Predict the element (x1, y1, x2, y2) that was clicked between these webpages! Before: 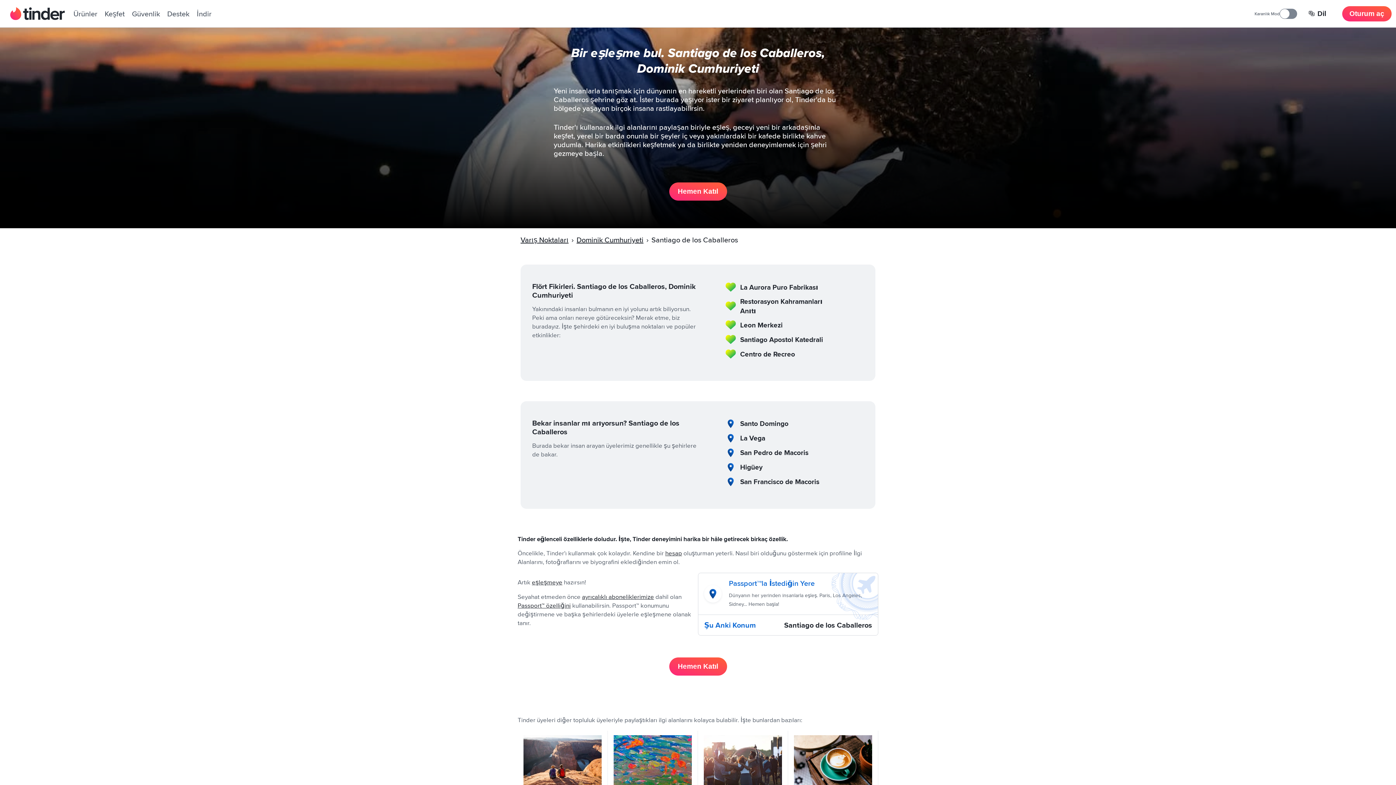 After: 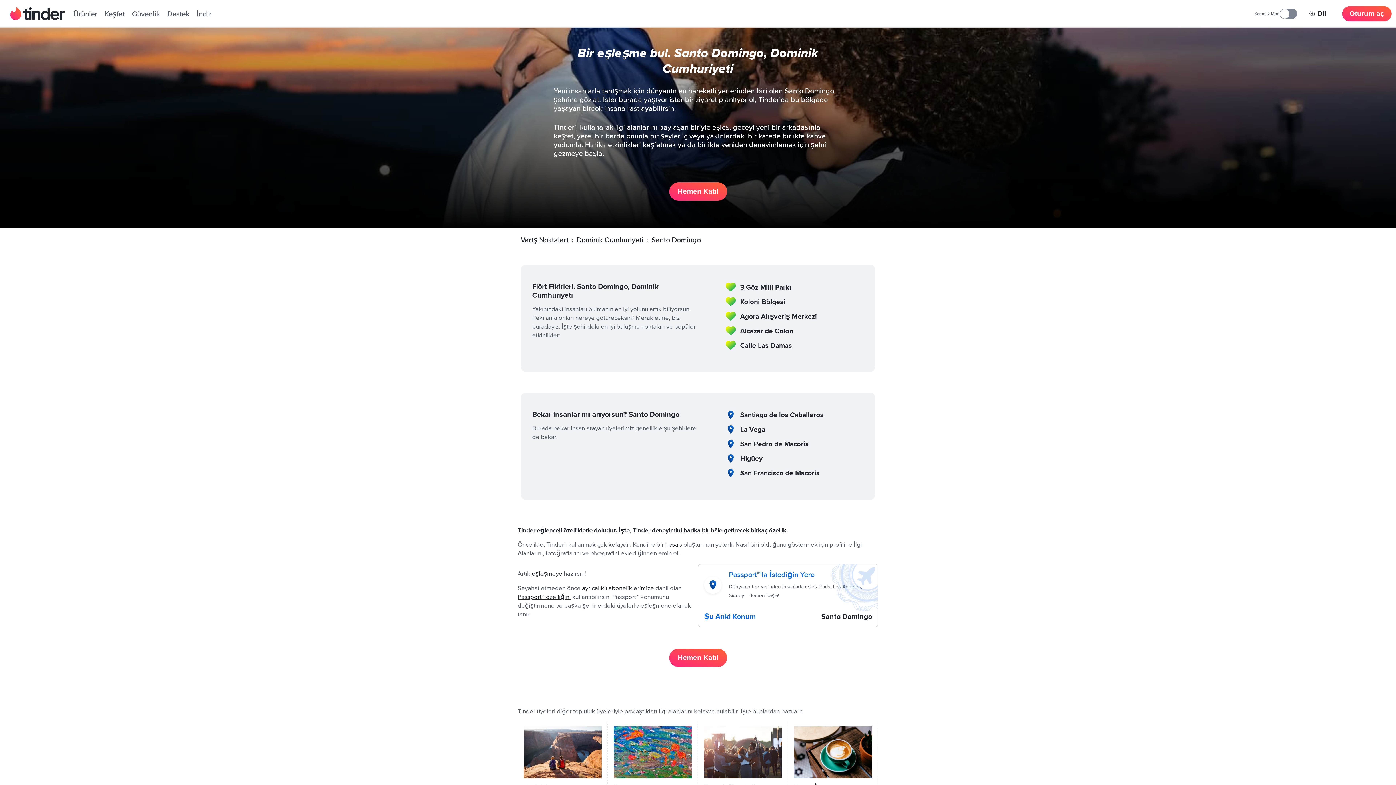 Action: bbox: (740, 418, 788, 429) label: Santo Domingo